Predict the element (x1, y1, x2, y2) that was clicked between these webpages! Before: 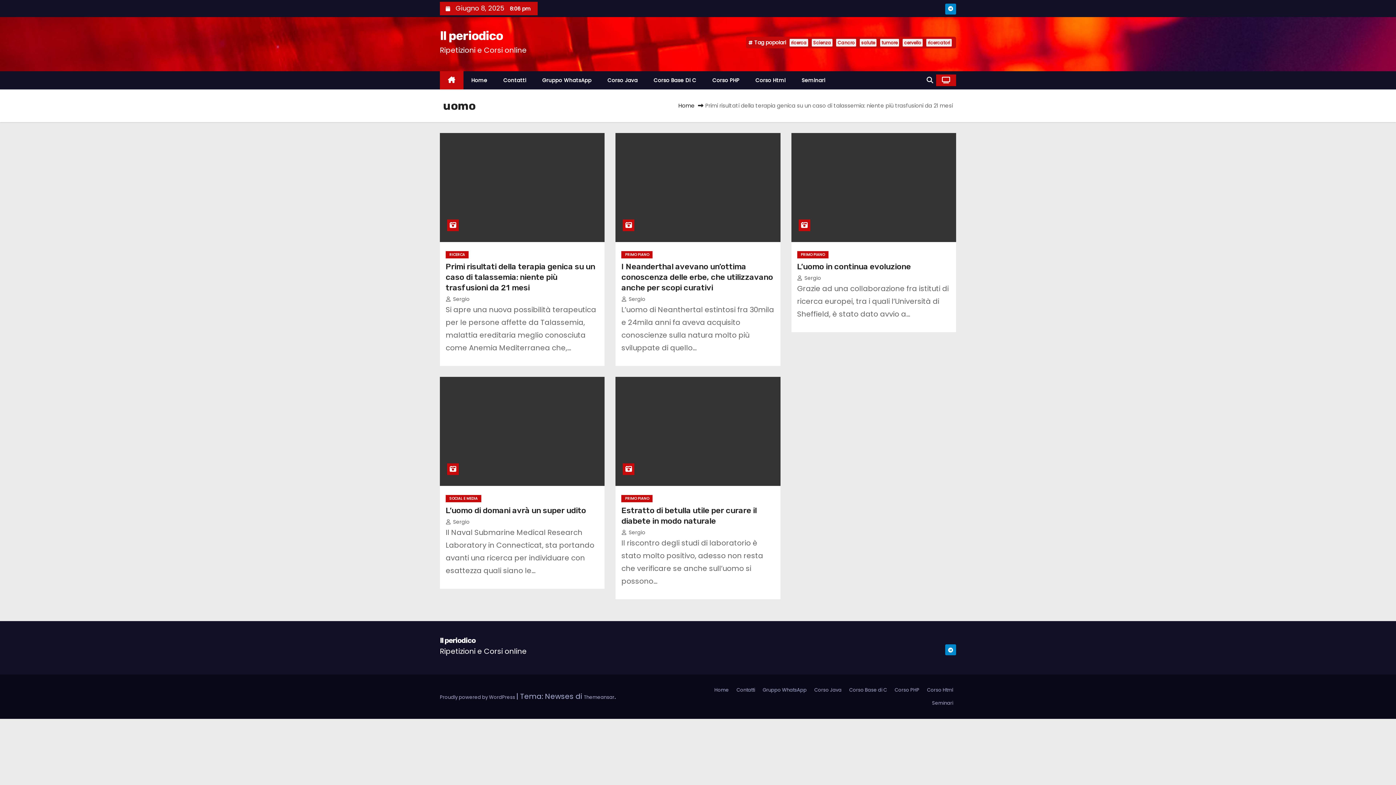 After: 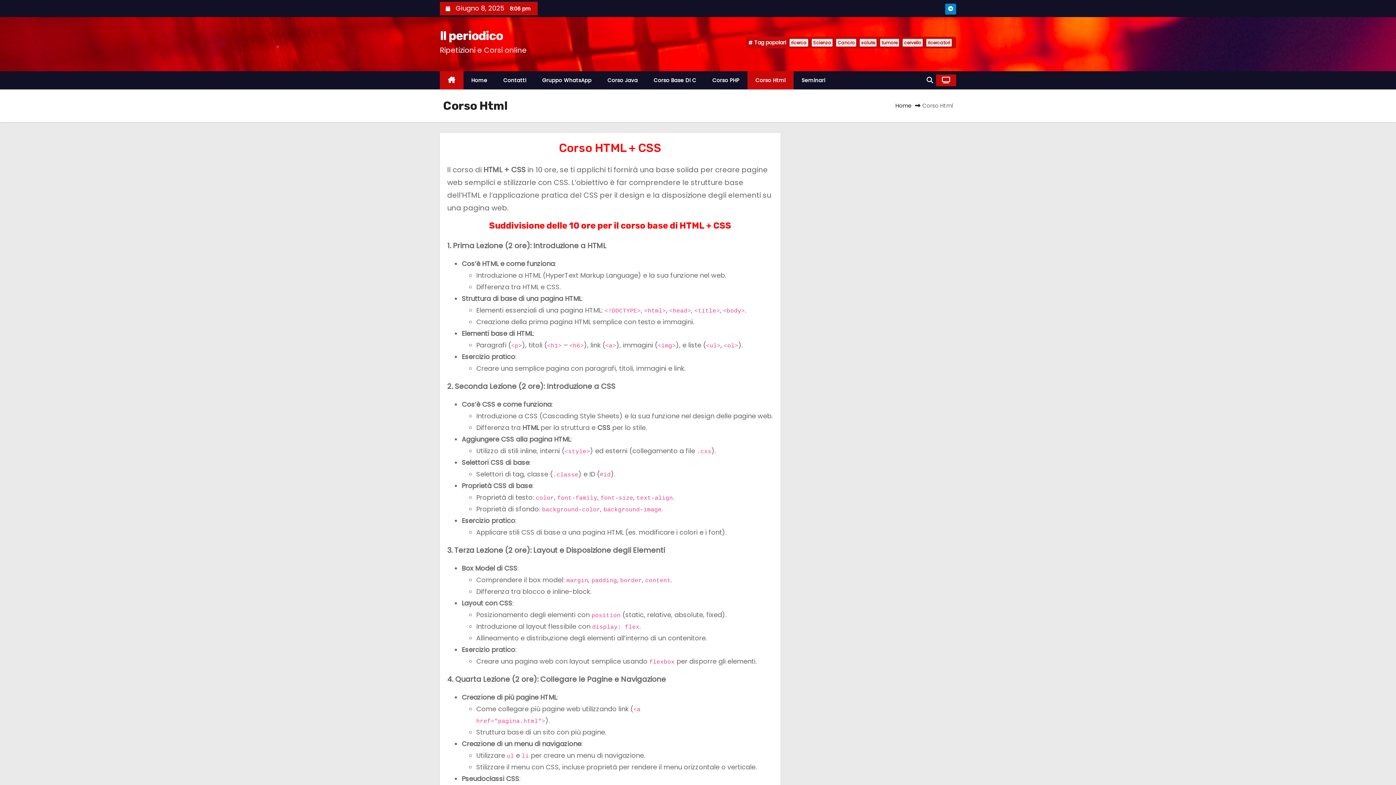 Action: bbox: (924, 684, 956, 697) label: Corso Html